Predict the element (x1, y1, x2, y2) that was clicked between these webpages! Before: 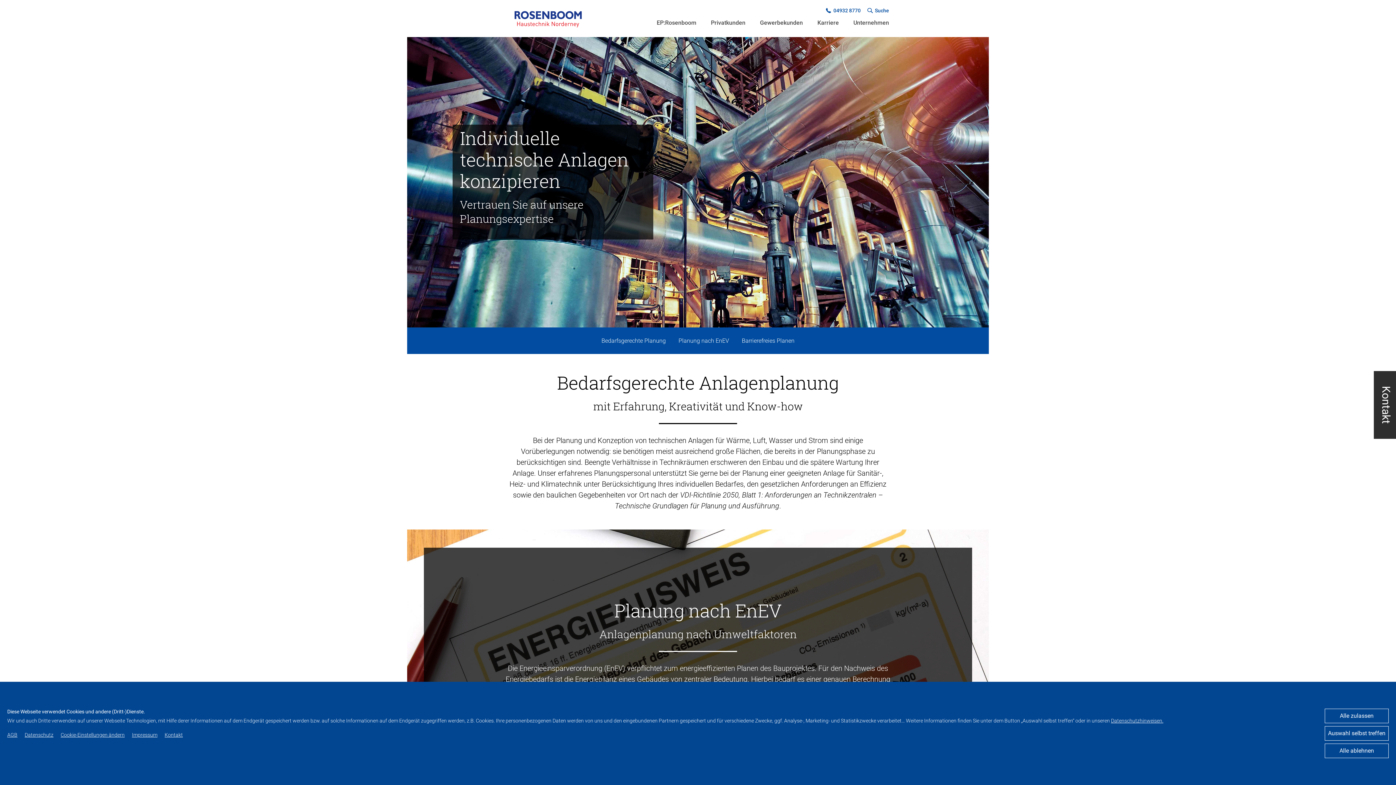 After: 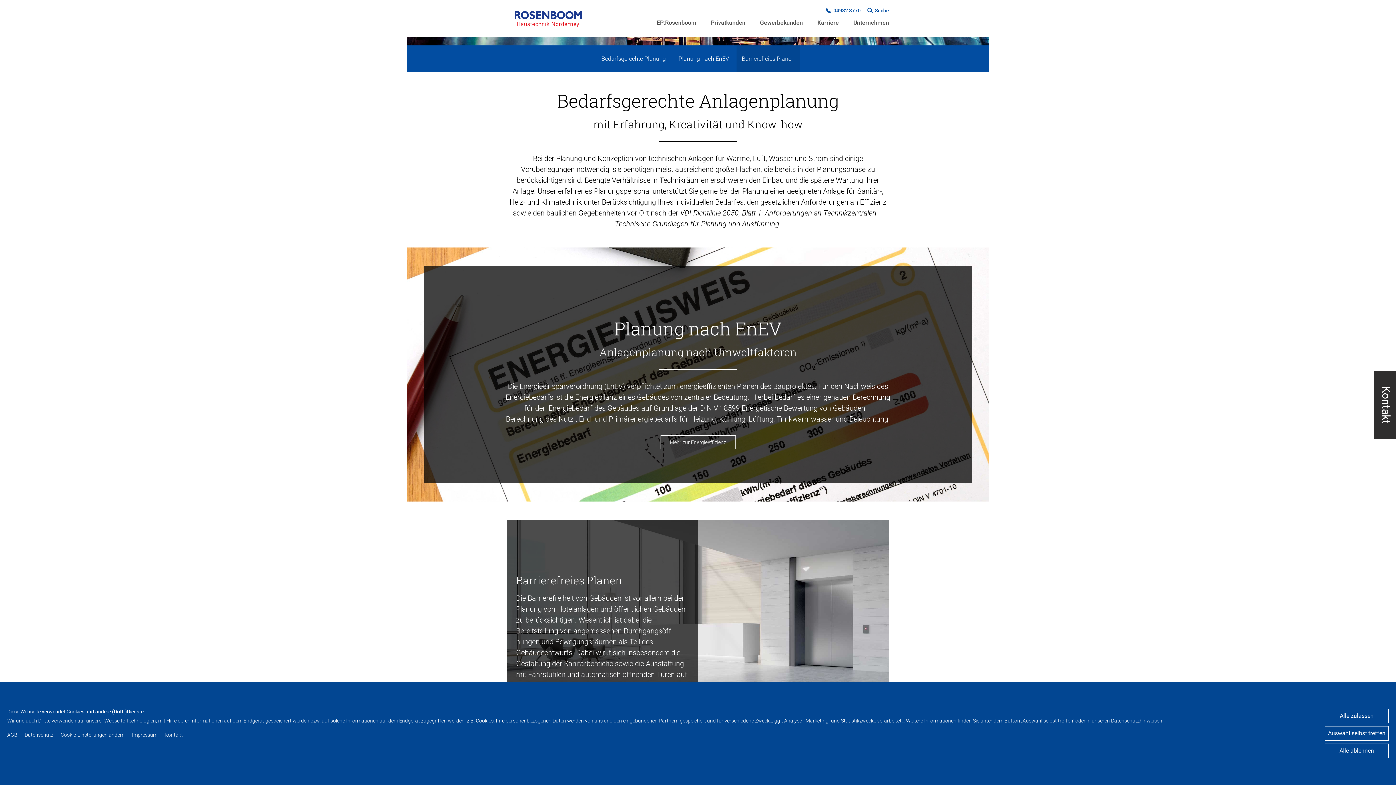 Action: label: Barrierefreies Planen bbox: (736, 327, 800, 354)